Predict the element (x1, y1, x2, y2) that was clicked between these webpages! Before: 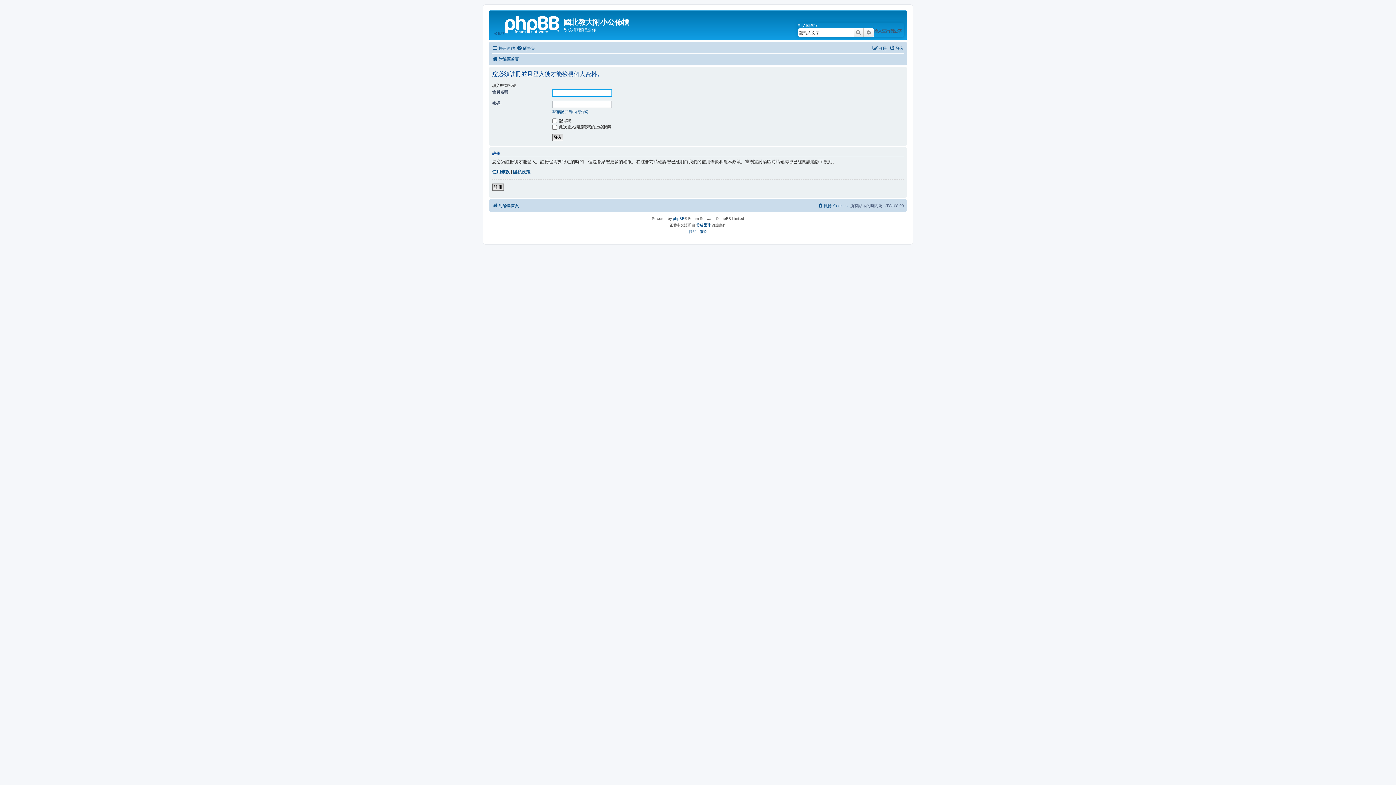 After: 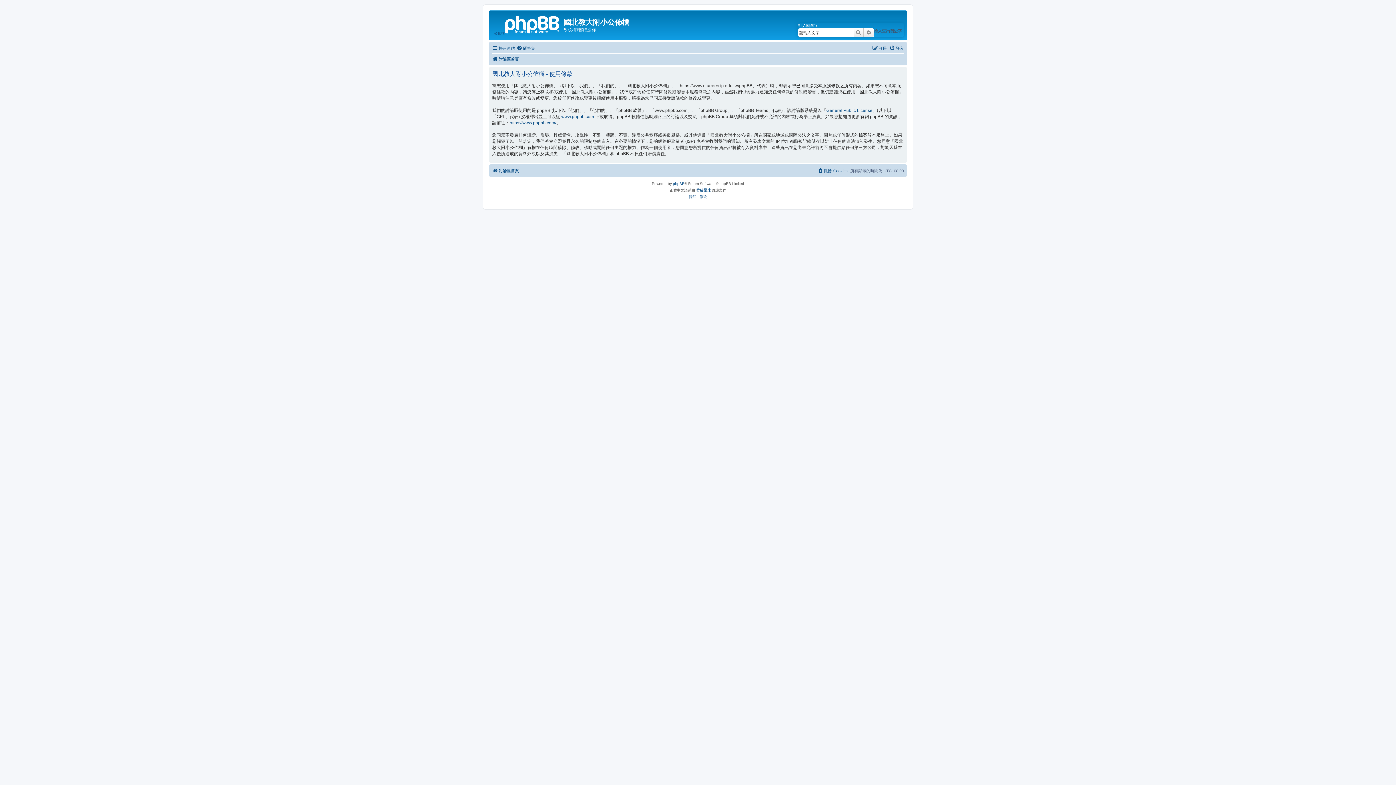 Action: bbox: (492, 169, 509, 174) label: 使用條款